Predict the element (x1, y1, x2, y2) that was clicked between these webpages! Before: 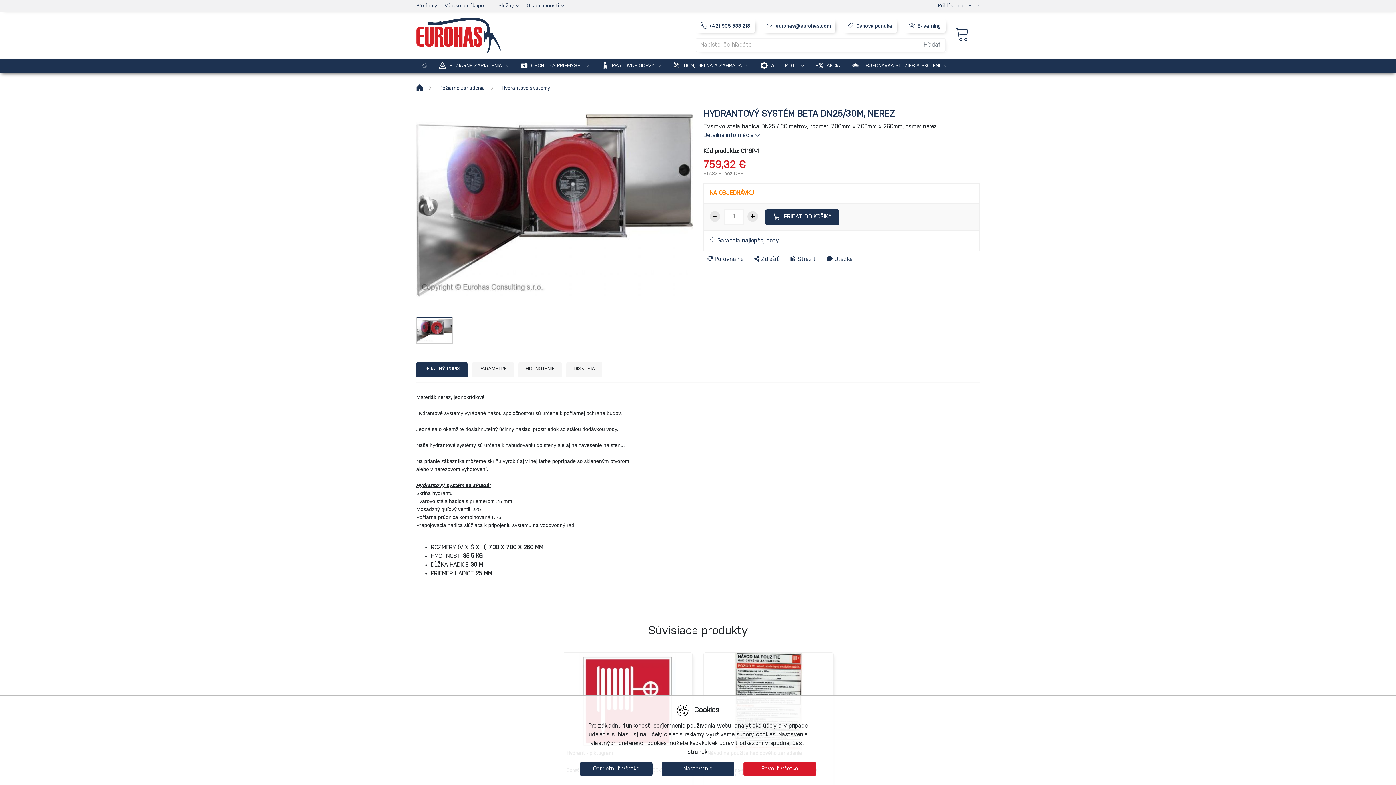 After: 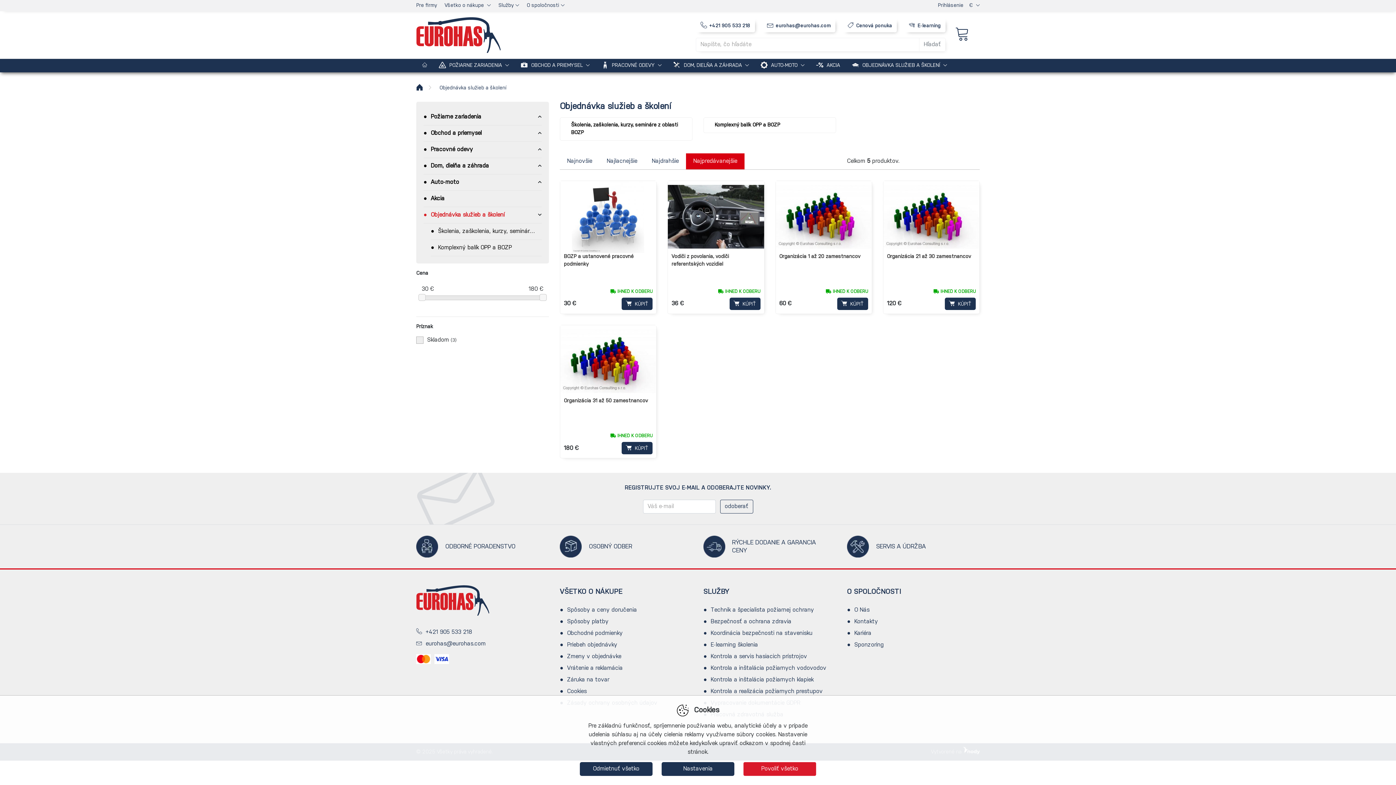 Action: bbox: (846, 59, 953, 72) label:  OBJEDNÁVKA SLUŽIEB A ŠKOLENÍ 